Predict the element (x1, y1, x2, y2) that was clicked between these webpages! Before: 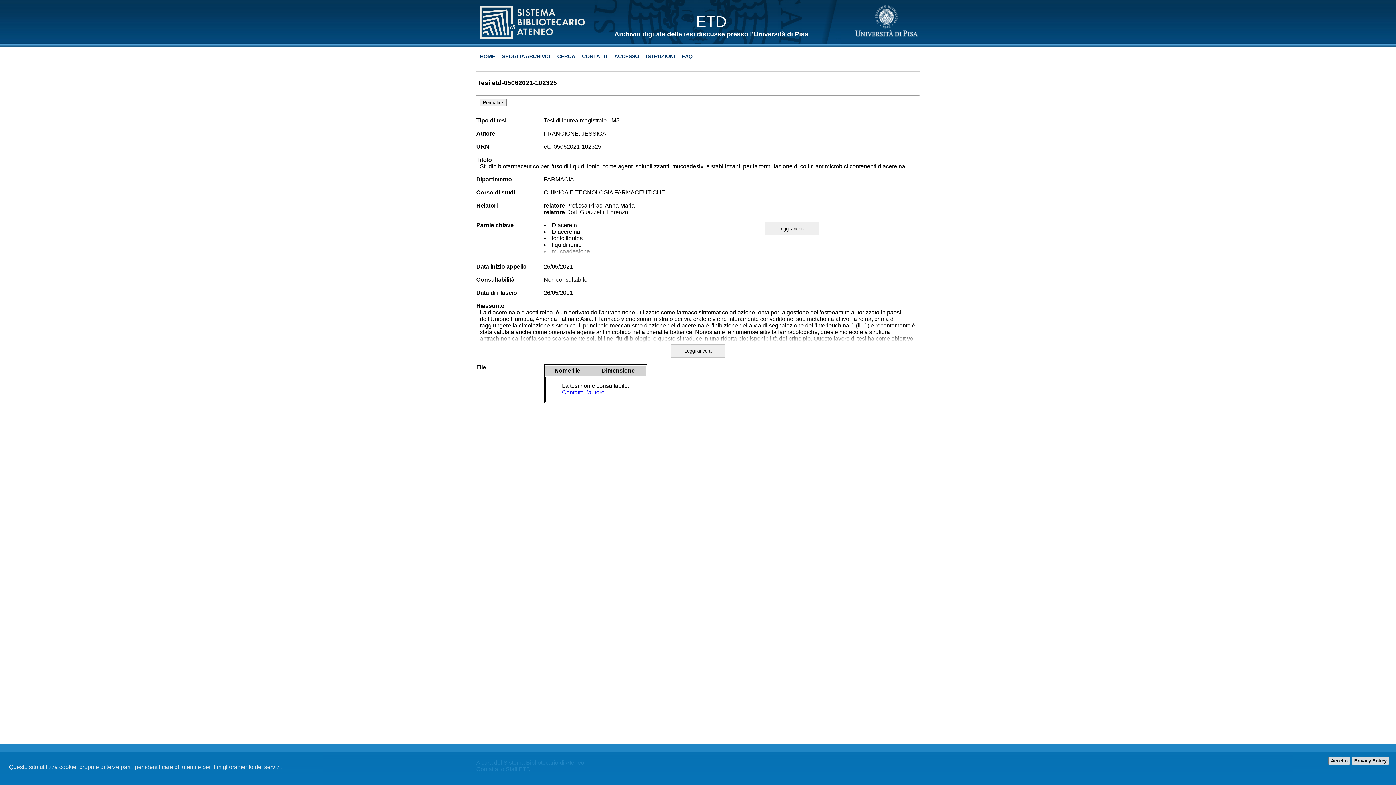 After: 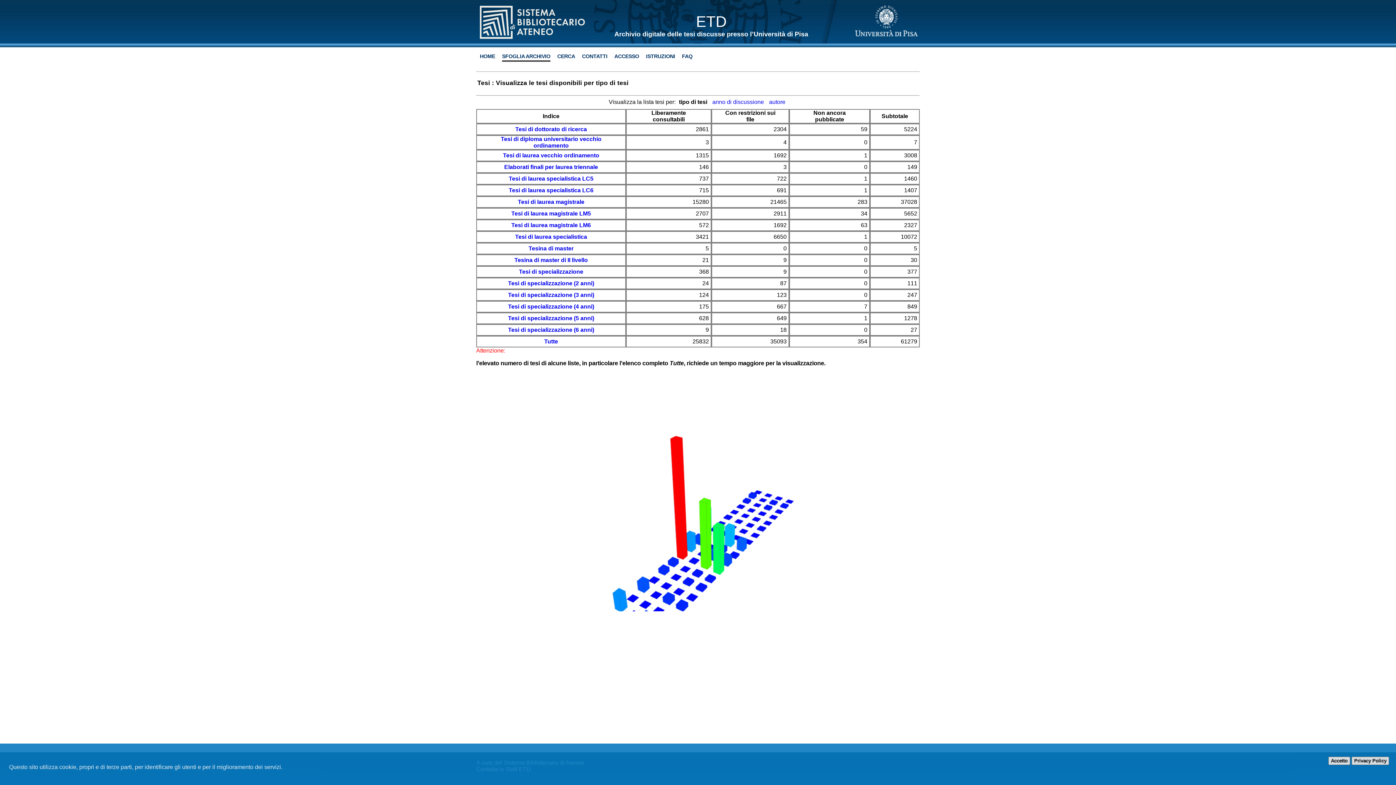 Action: label: SFOGLIA ARCHIVIO bbox: (502, 53, 550, 59)